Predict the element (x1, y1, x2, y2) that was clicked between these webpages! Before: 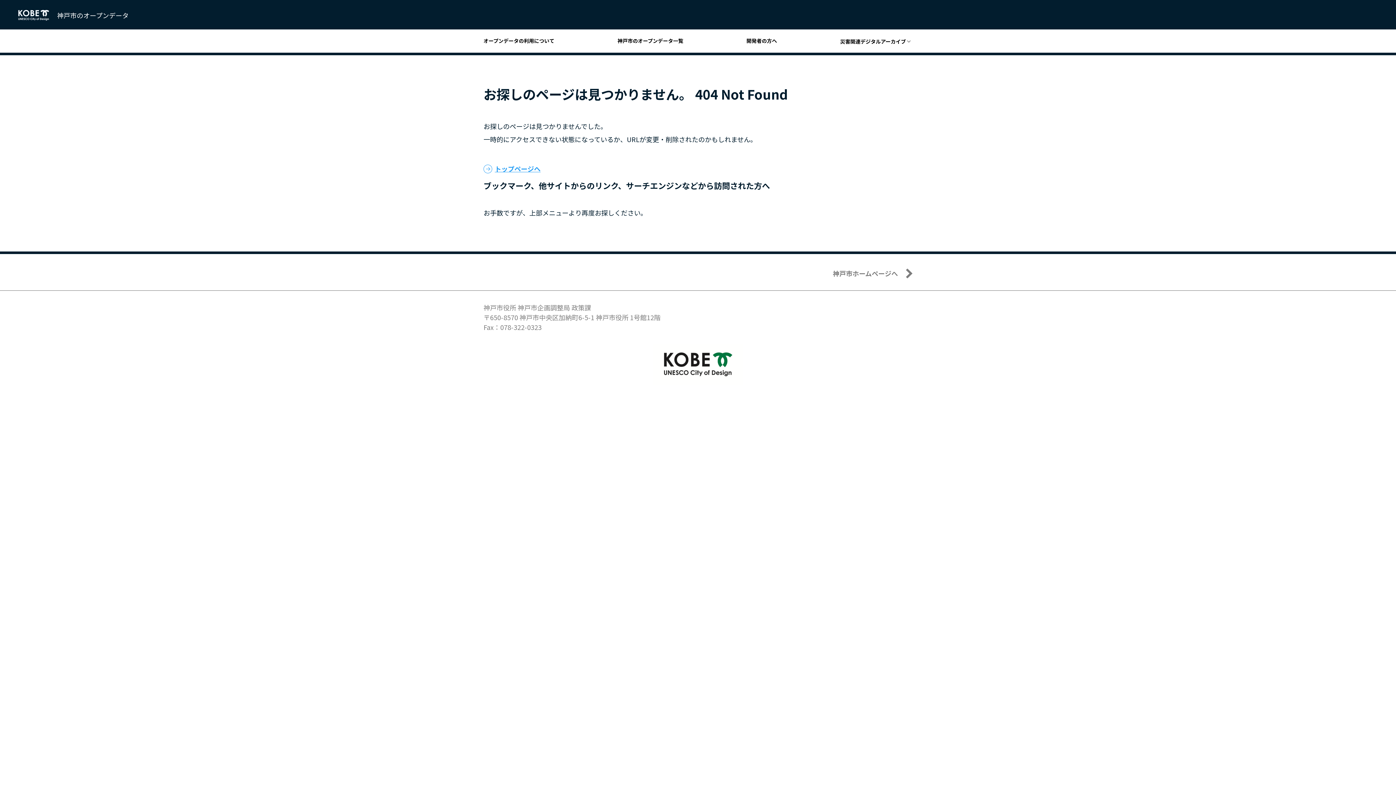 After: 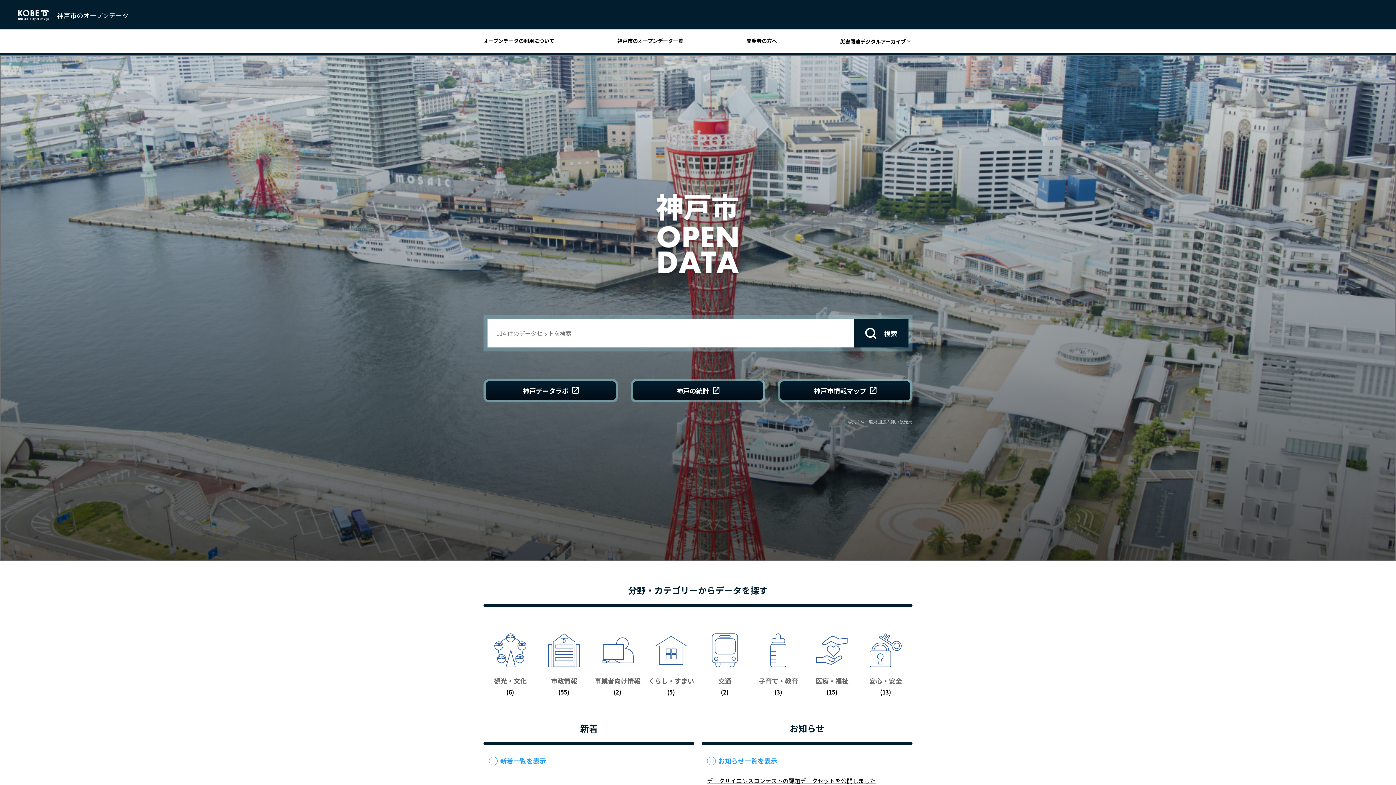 Action: bbox: (18, 9, 128, 20) label: 神戸市のオープンデータ